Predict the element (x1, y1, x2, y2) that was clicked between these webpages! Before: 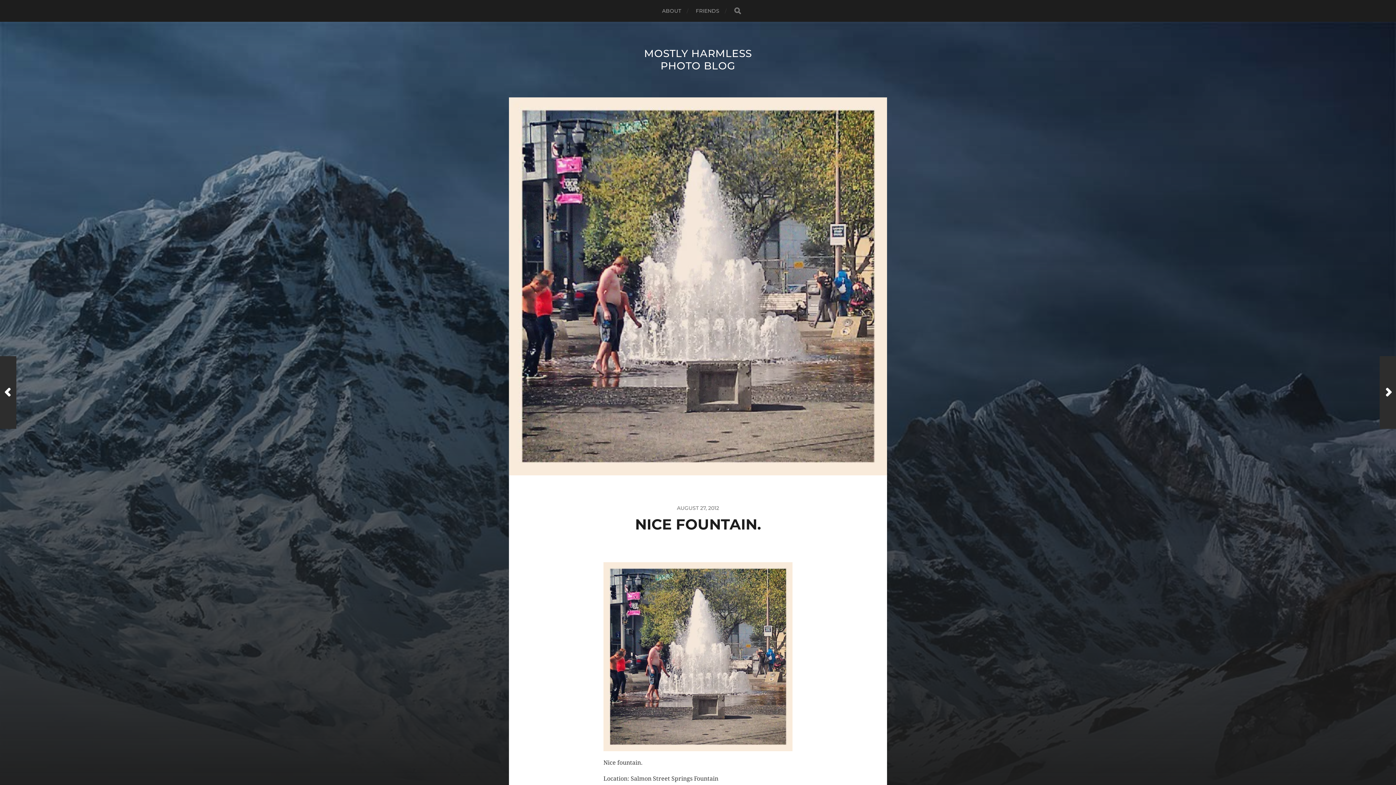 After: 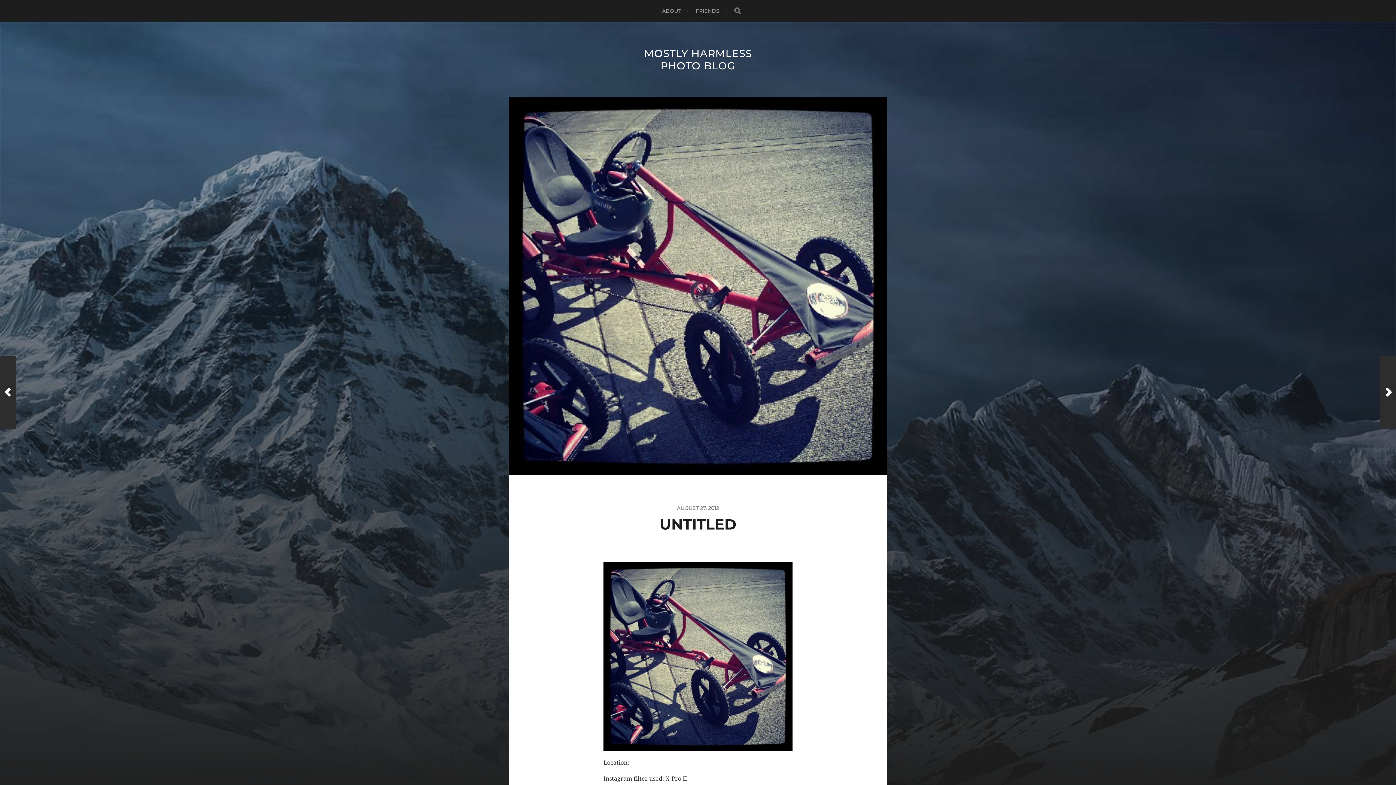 Action: bbox: (0, 356, 16, 429) label: Previous Post